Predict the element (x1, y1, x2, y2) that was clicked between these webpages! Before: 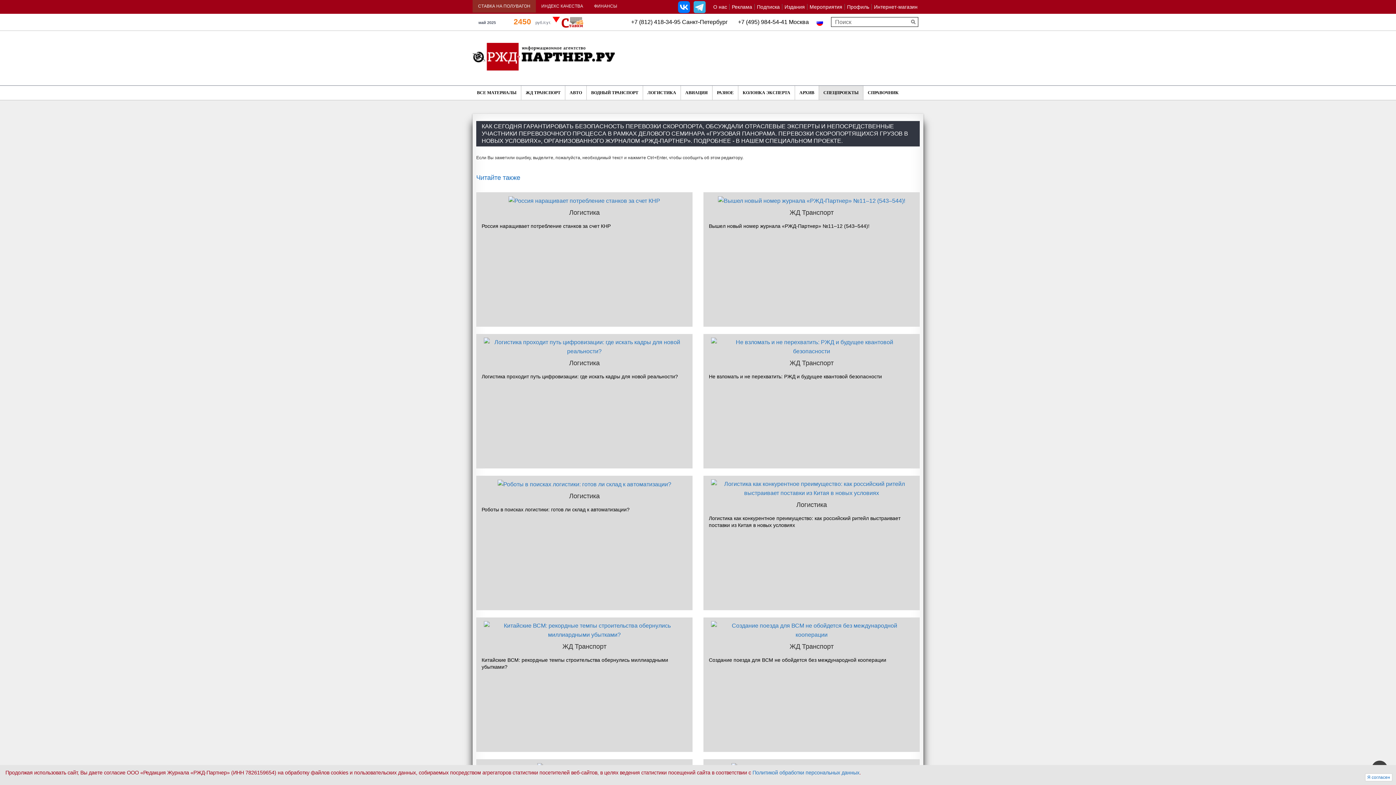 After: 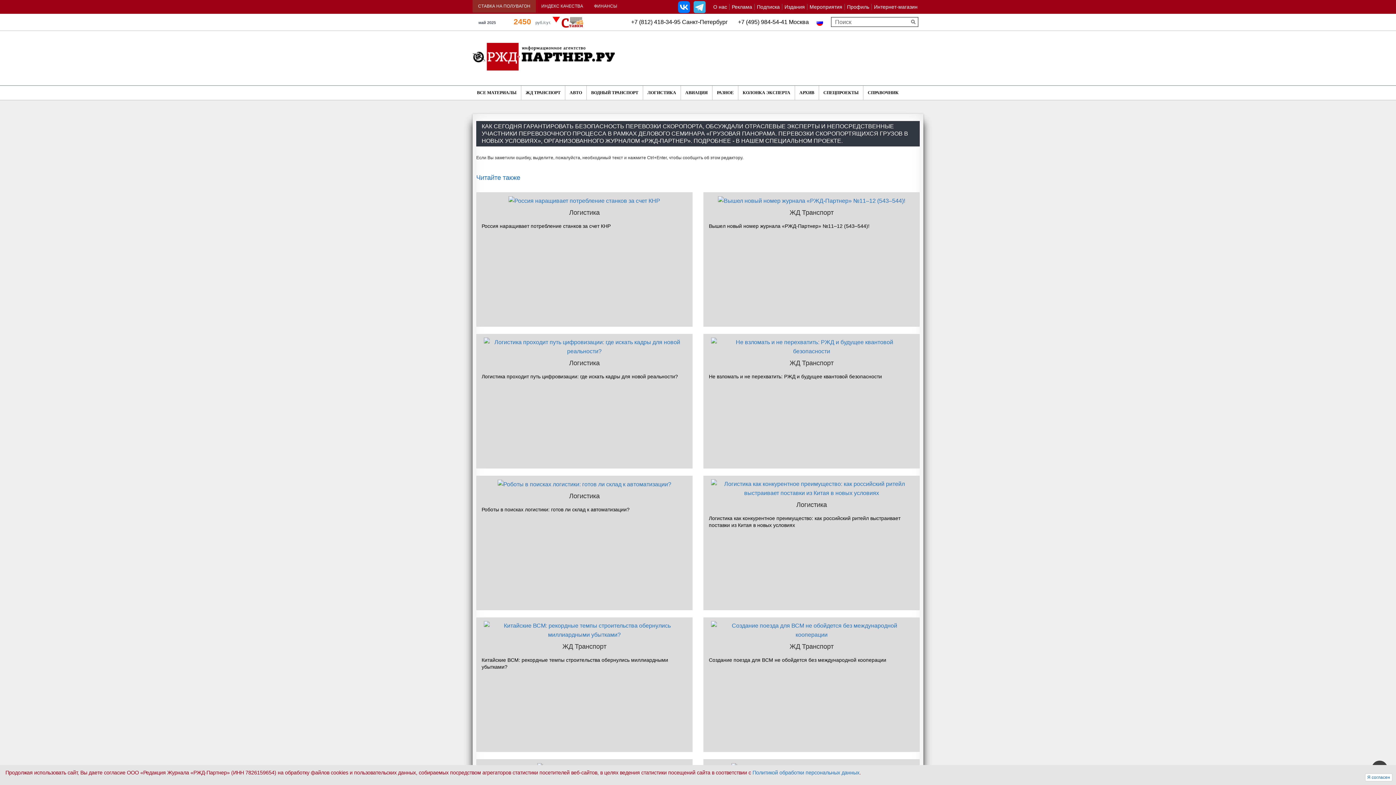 Action: bbox: (678, 1, 690, 13)